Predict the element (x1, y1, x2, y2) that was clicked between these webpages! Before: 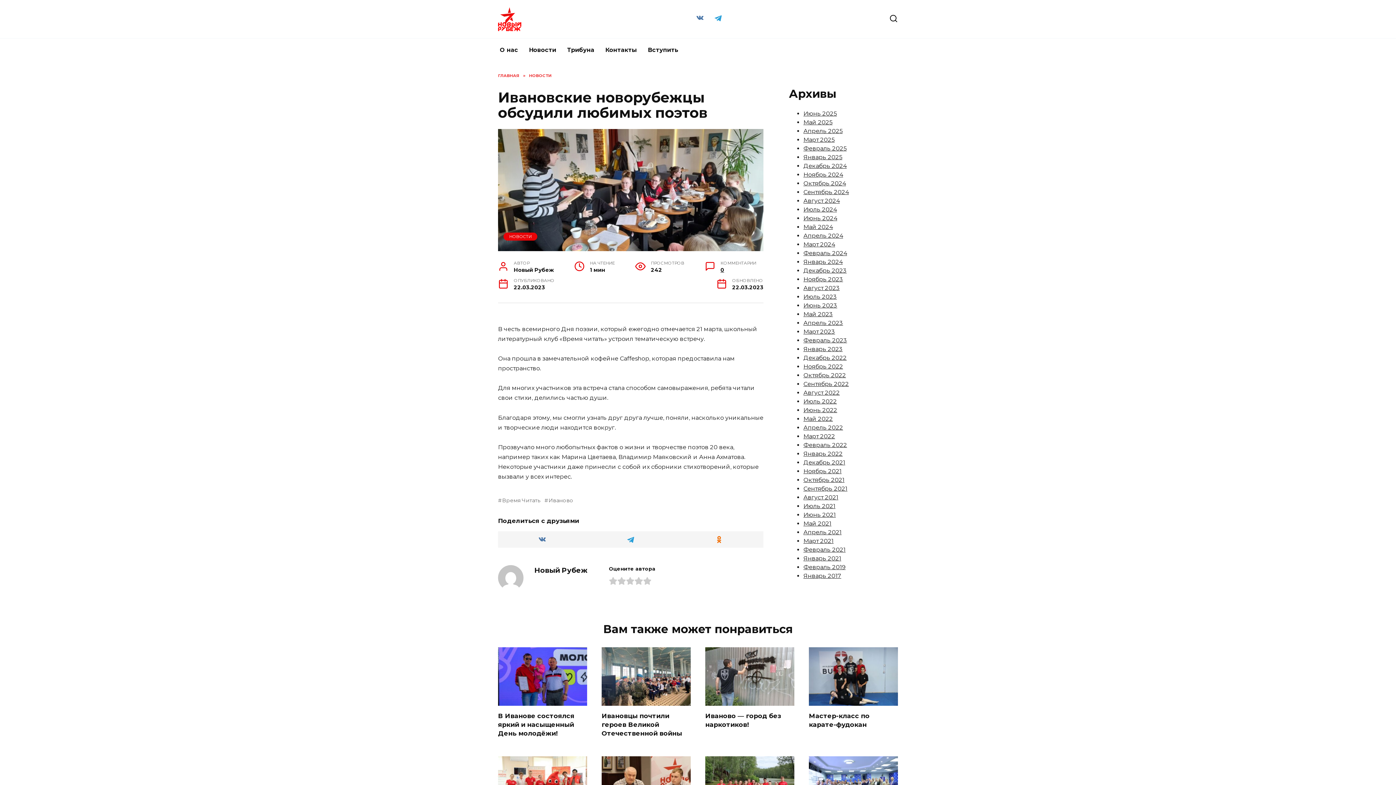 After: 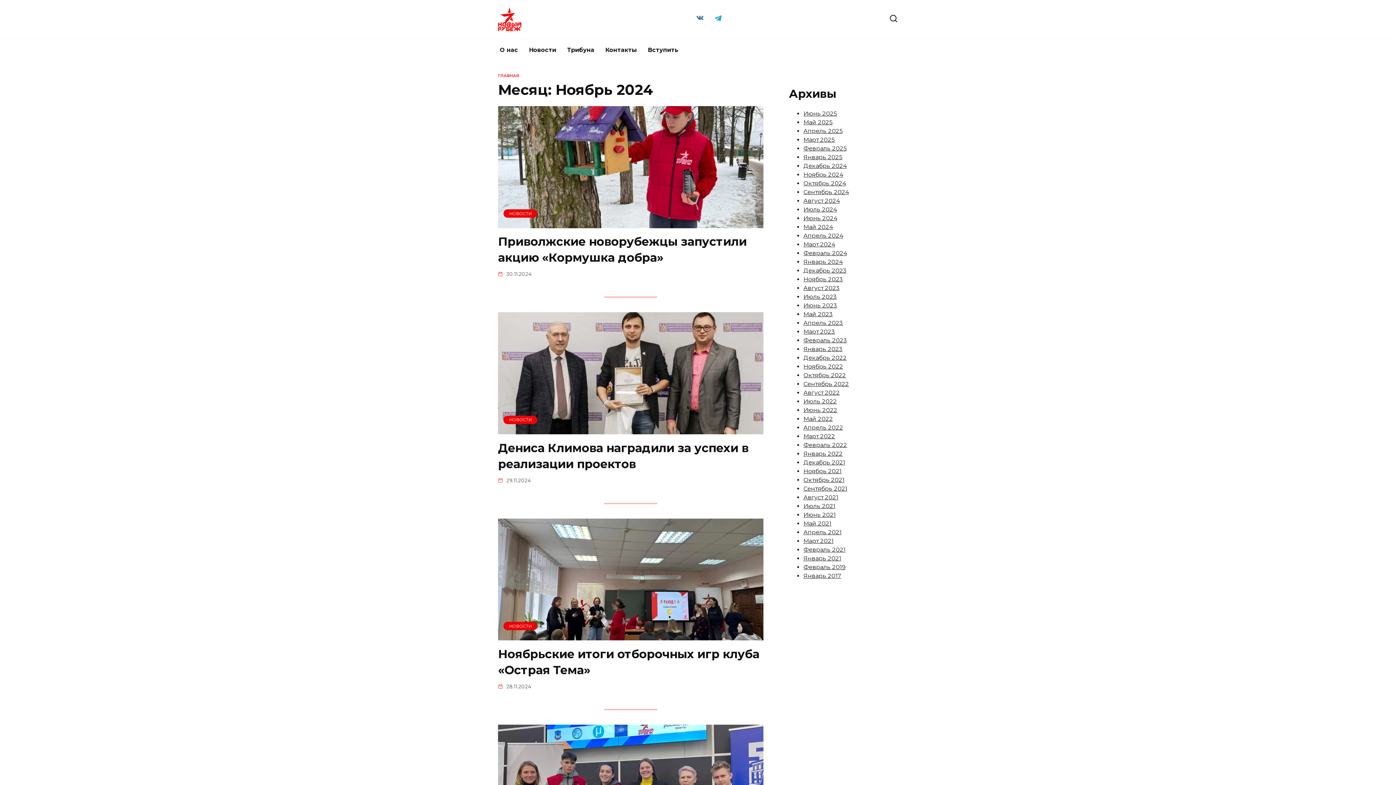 Action: bbox: (803, 171, 843, 178) label: Ноябрь 2024